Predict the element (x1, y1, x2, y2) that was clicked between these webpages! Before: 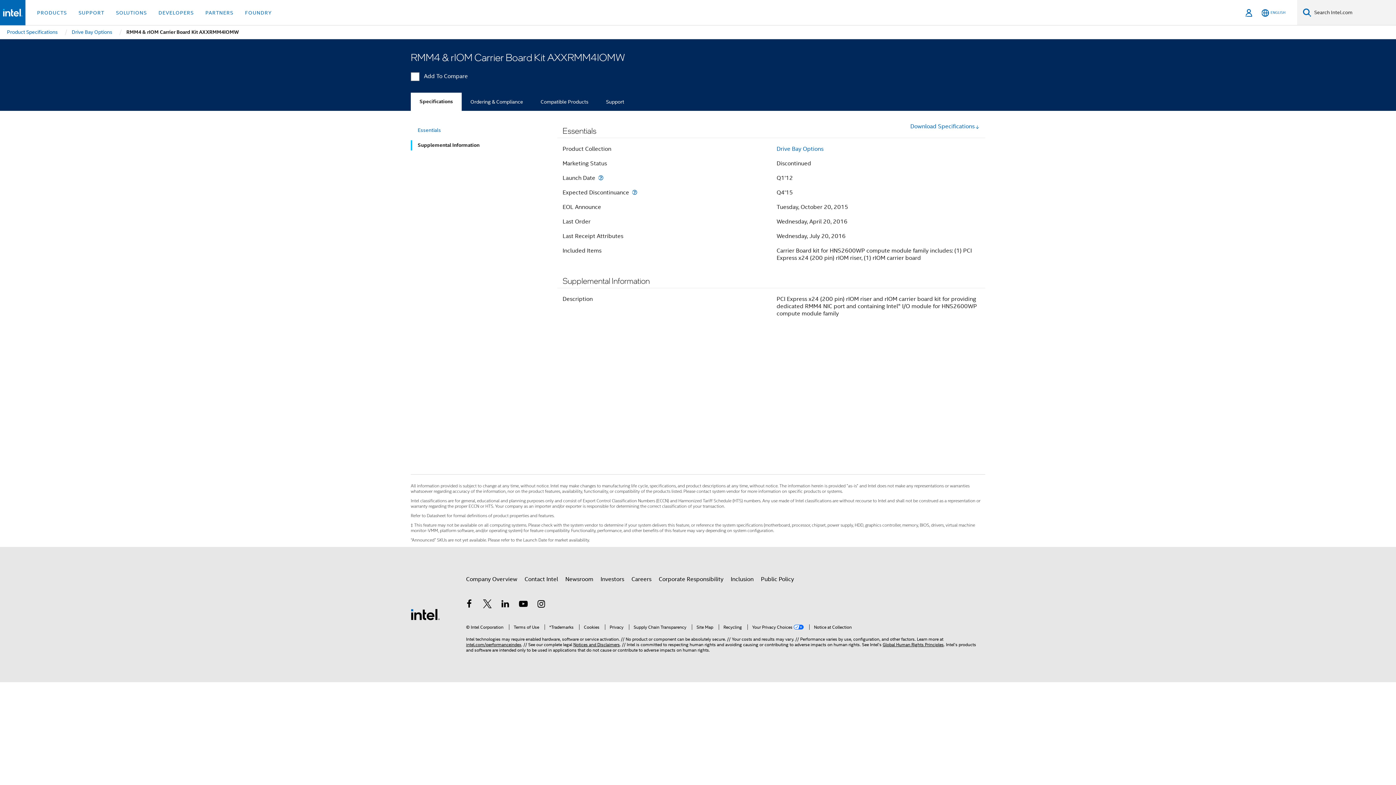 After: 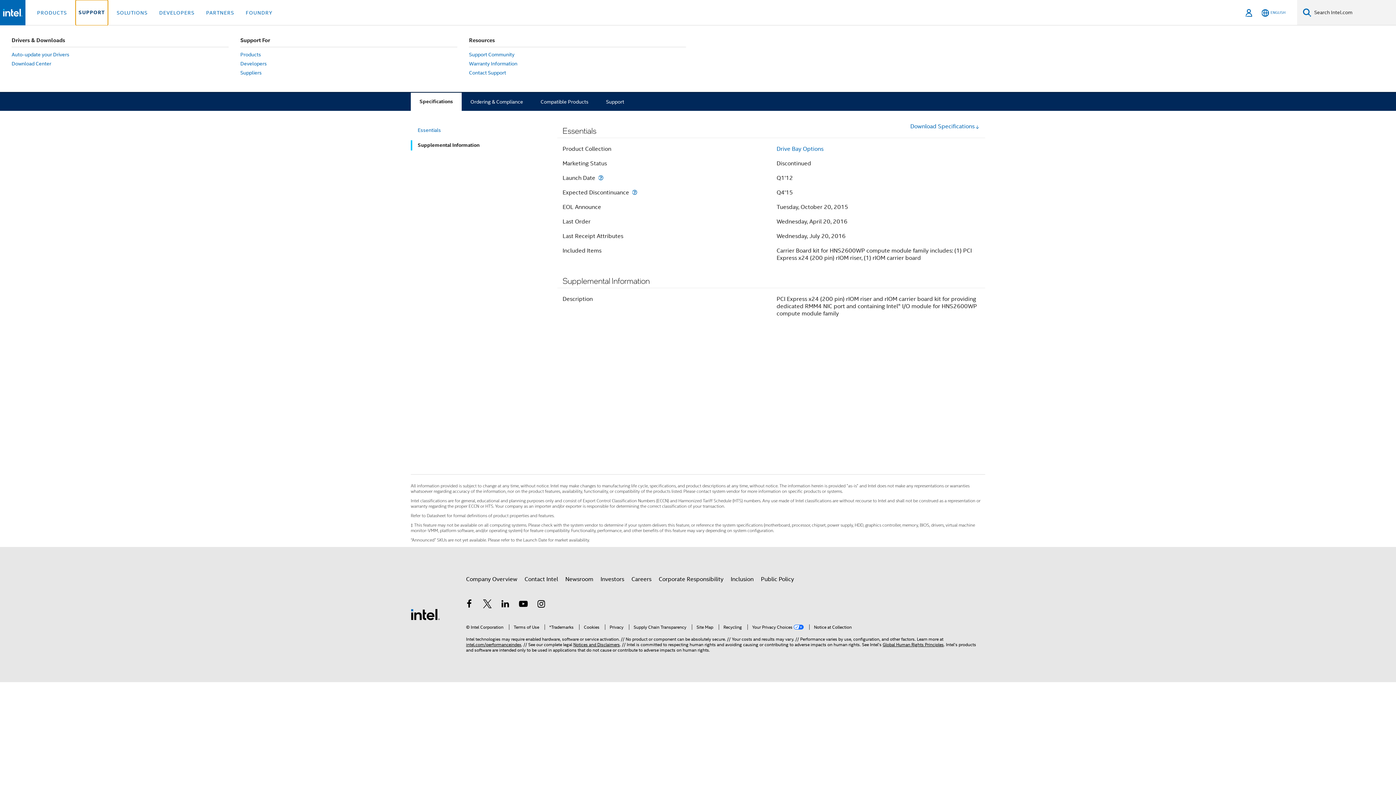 Action: label: SUPPORT bbox: (75, 0, 107, 25)